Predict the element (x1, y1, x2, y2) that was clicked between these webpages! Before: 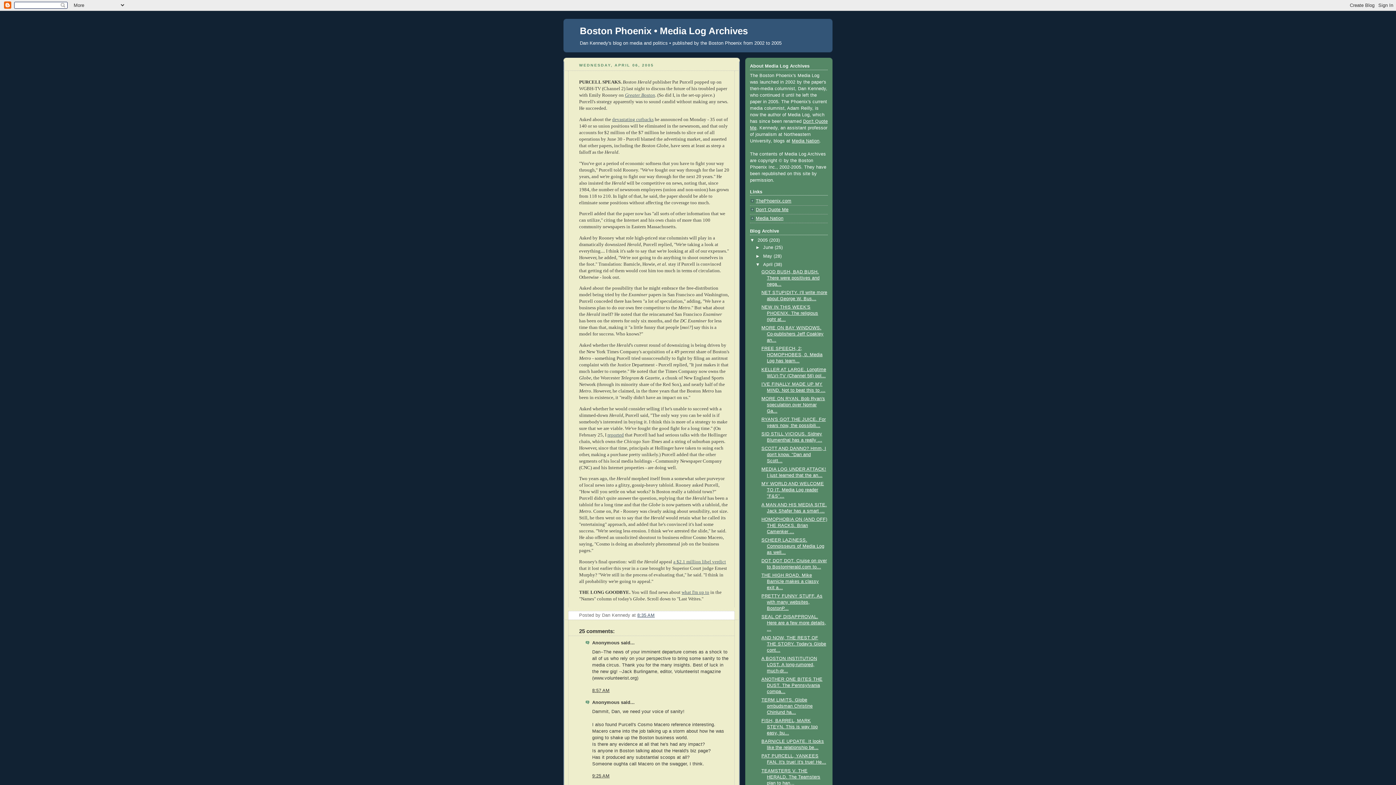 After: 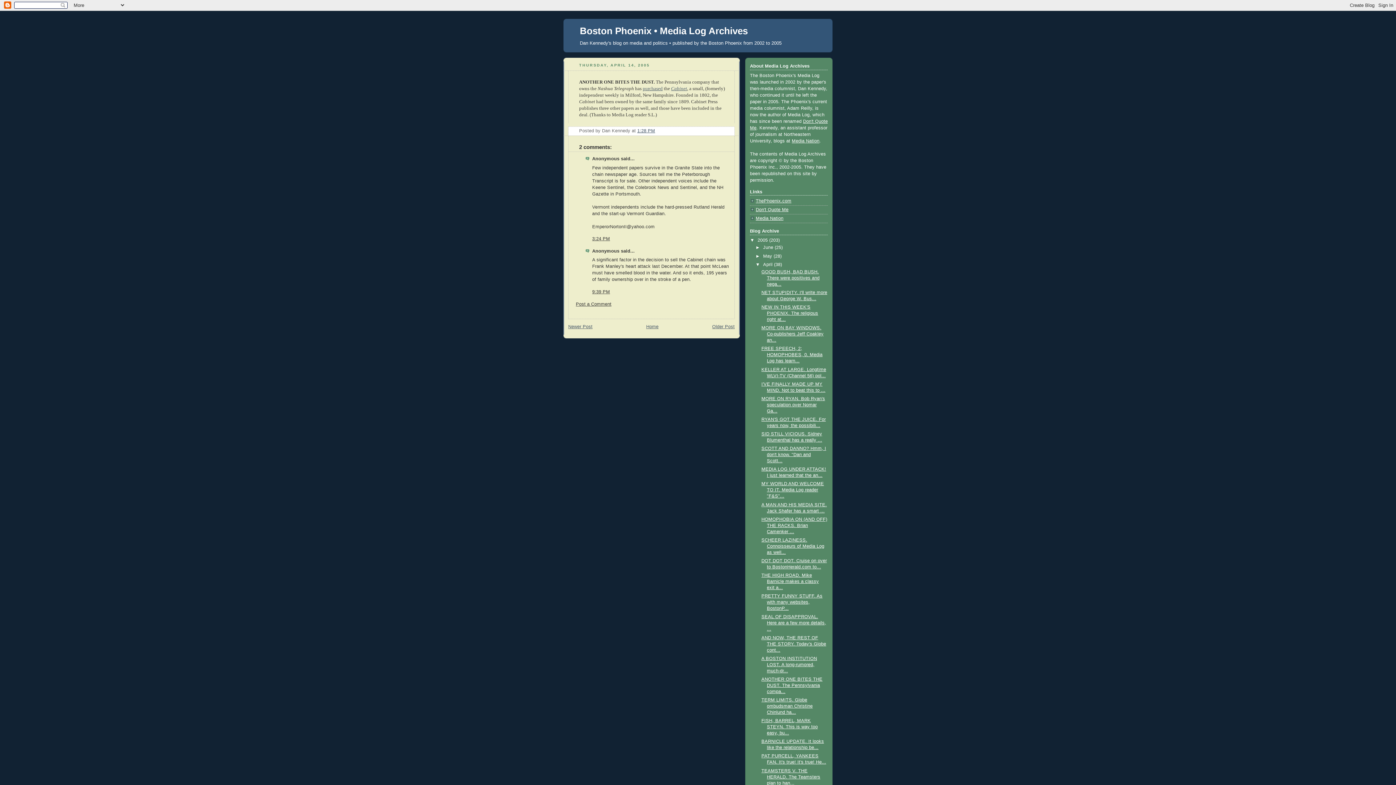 Action: bbox: (761, 677, 822, 694) label: ANOTHER ONE BITES THE DUST. The Pennsylvania compa...